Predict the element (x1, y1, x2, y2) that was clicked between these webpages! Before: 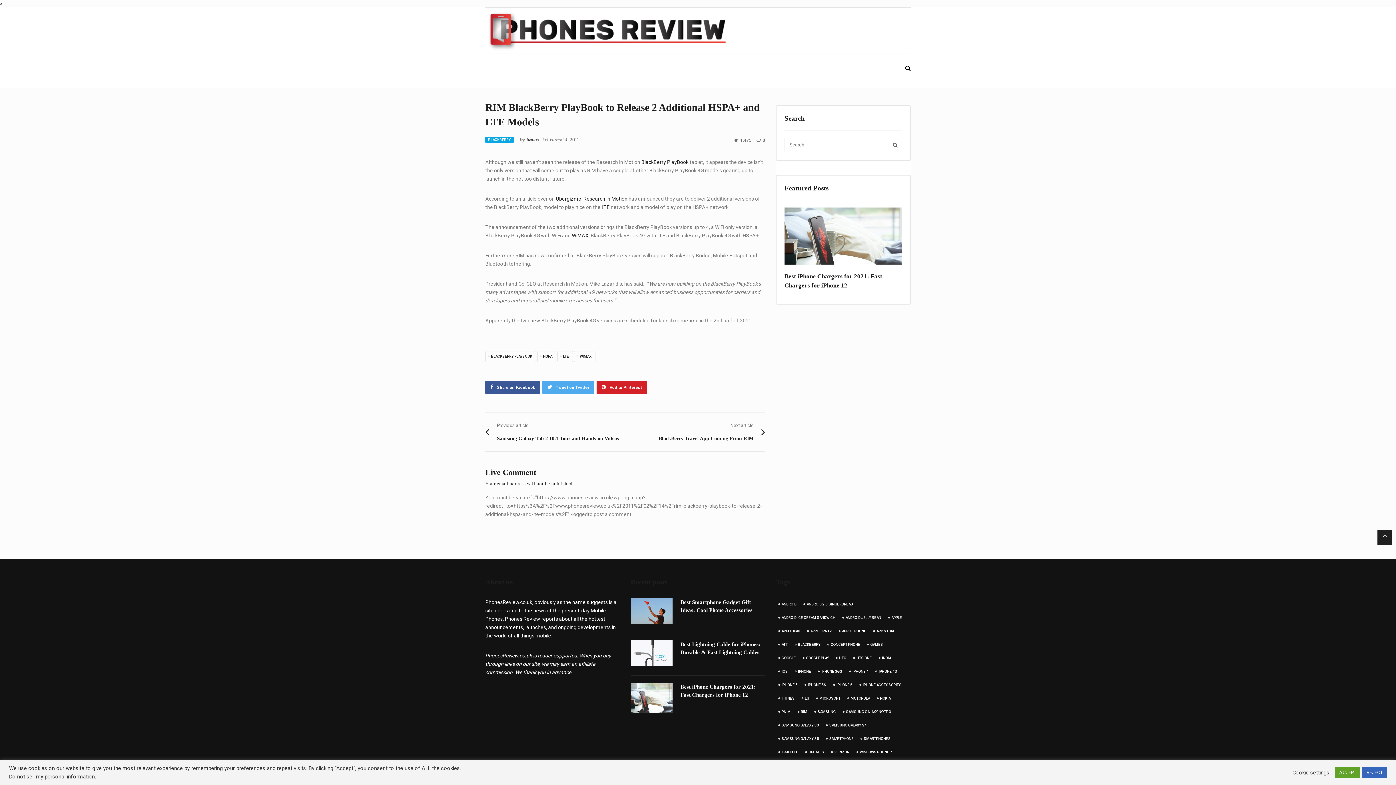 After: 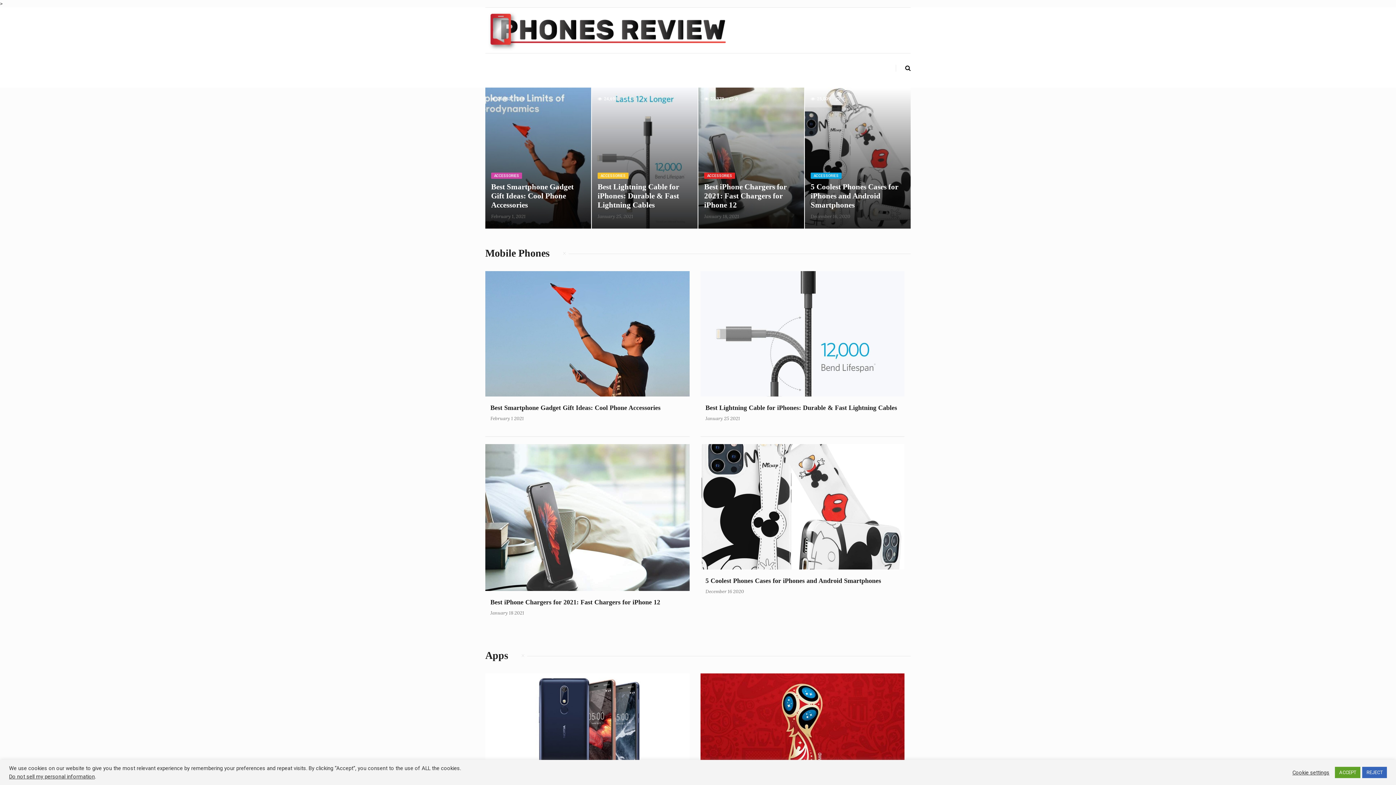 Action: bbox: (487, 9, 729, 51)